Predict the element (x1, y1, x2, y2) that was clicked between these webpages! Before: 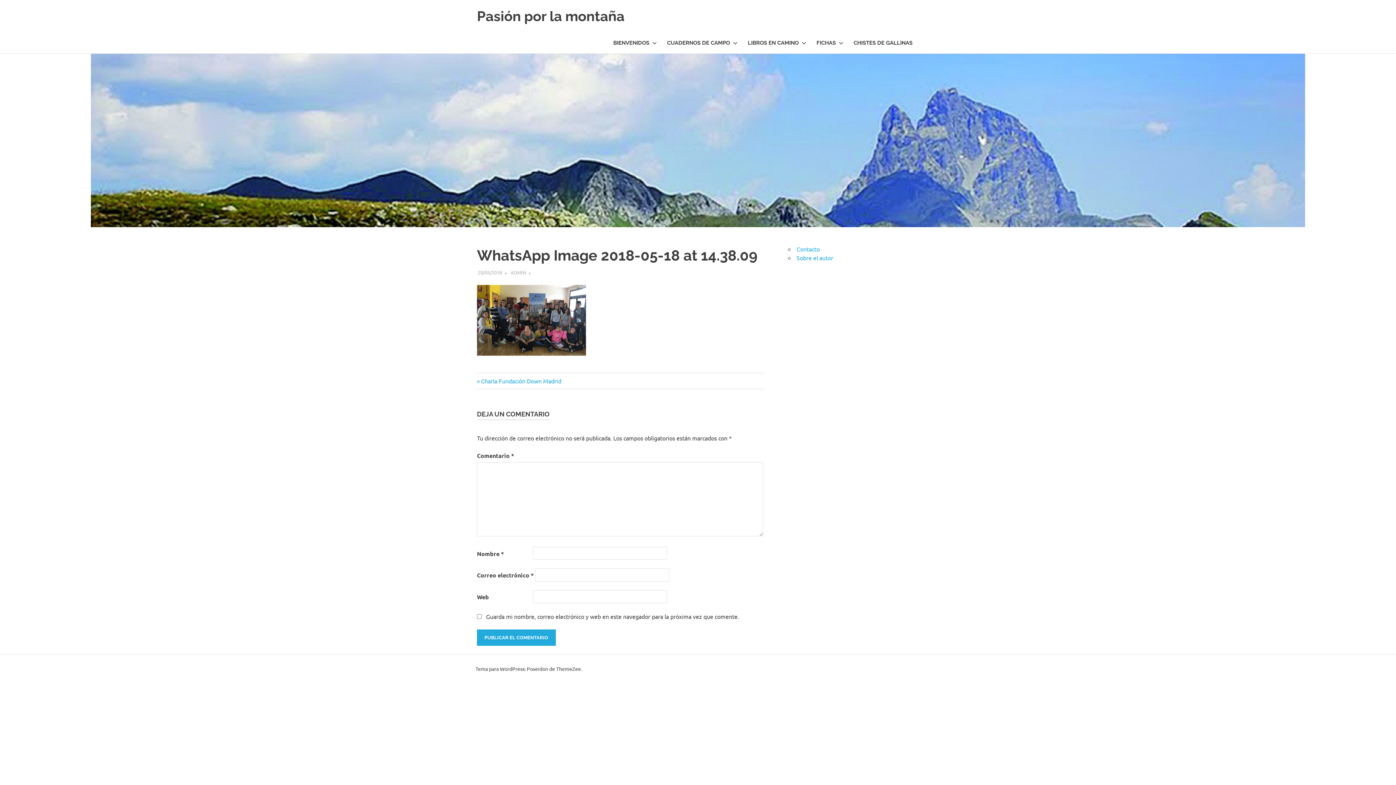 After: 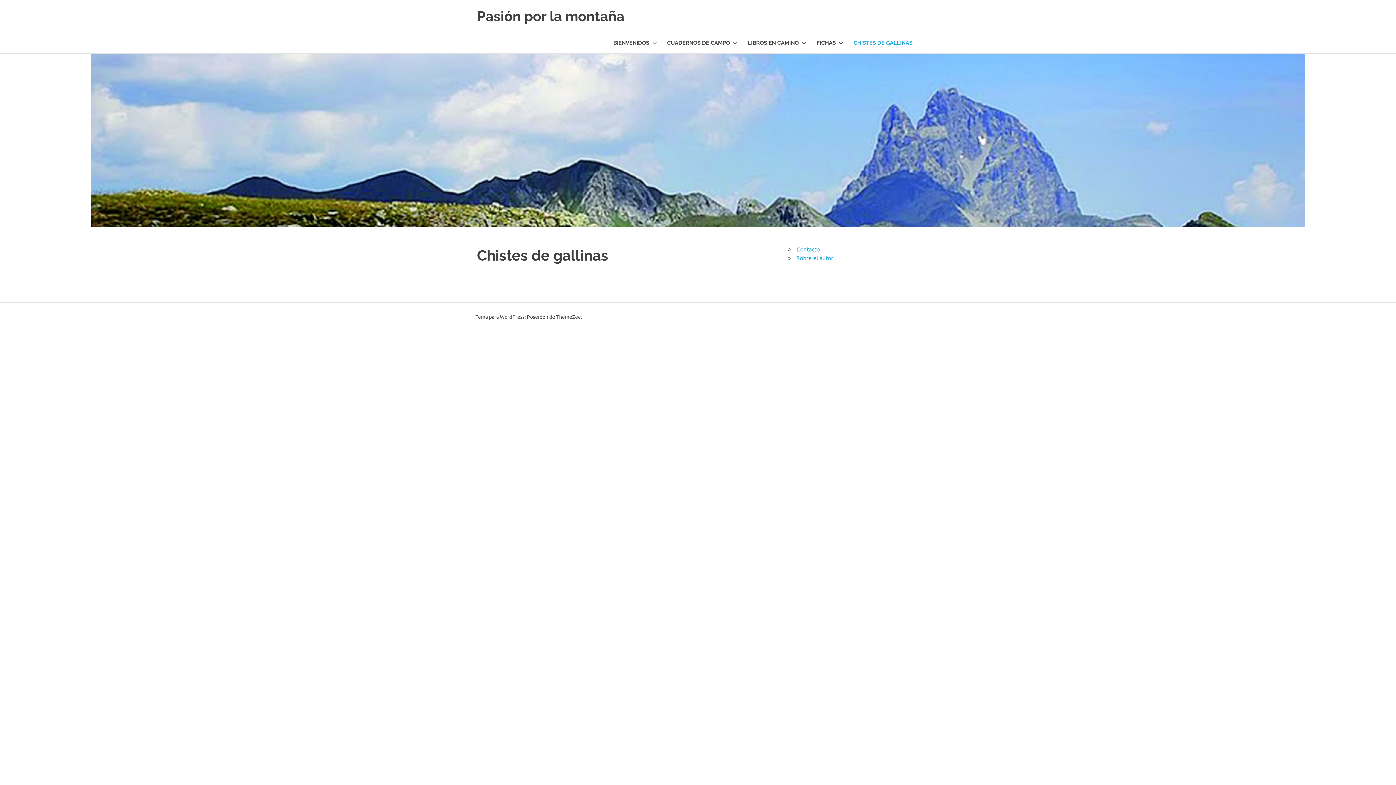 Action: label: CHISTES DE GALLINAS bbox: (847, 32, 919, 53)